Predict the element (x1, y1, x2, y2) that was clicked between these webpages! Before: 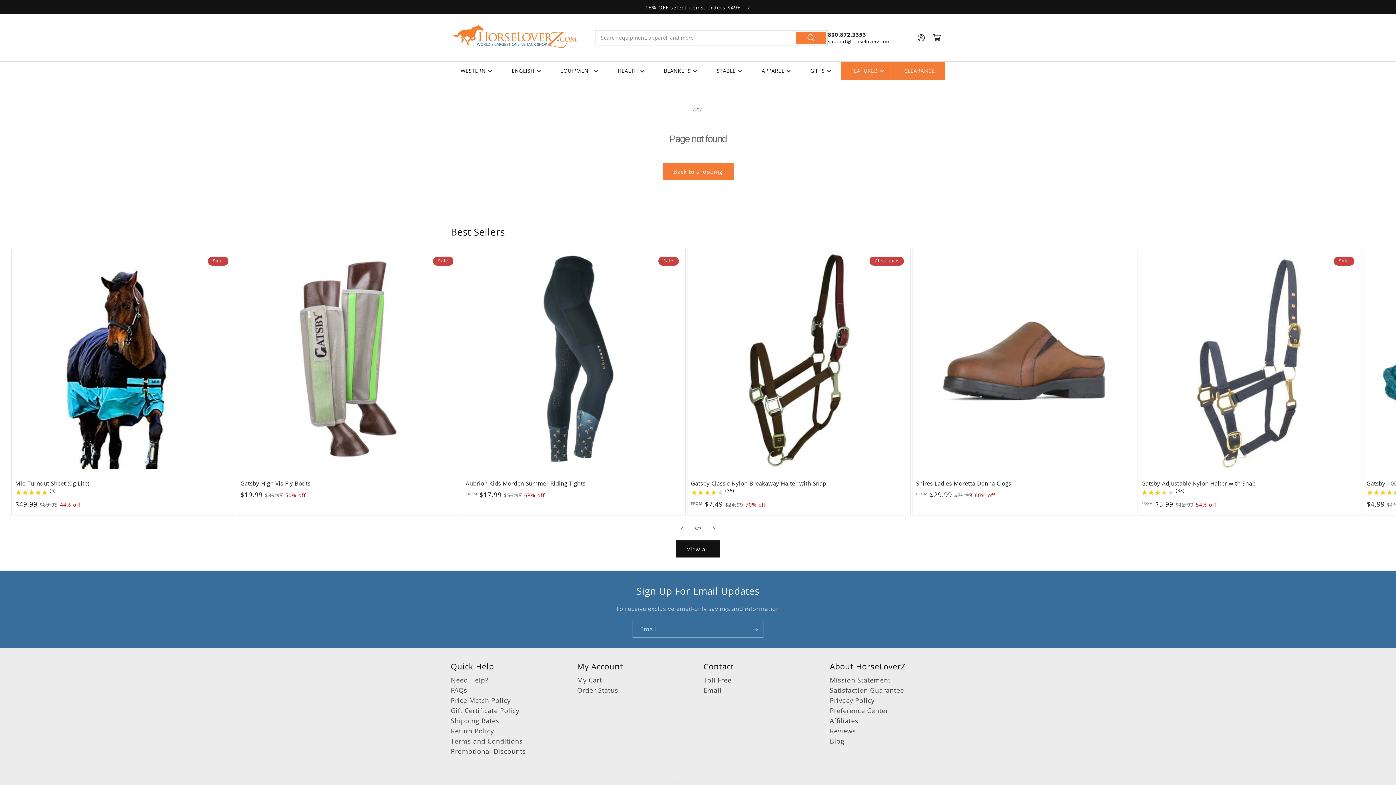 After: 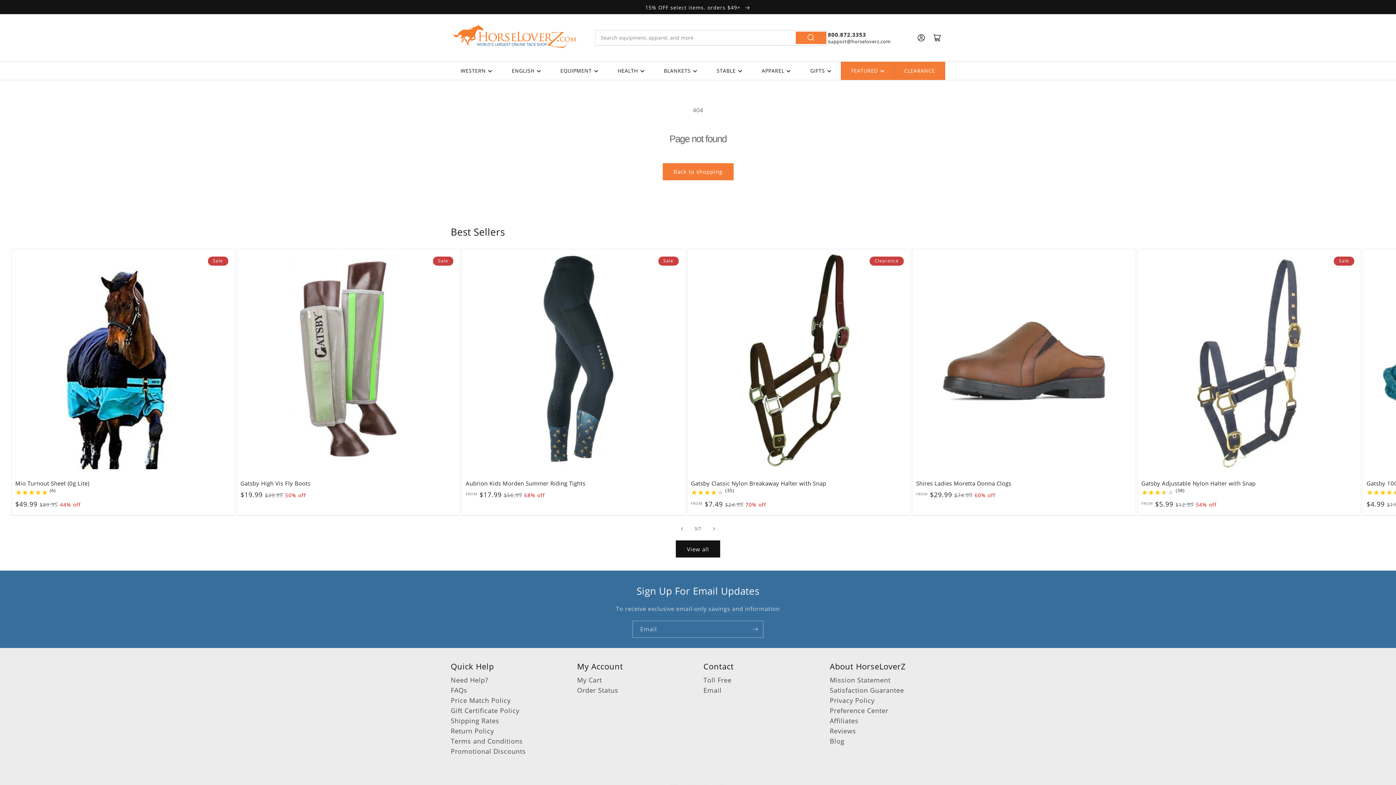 Action: bbox: (828, 30, 866, 38) label: 800.872.3353